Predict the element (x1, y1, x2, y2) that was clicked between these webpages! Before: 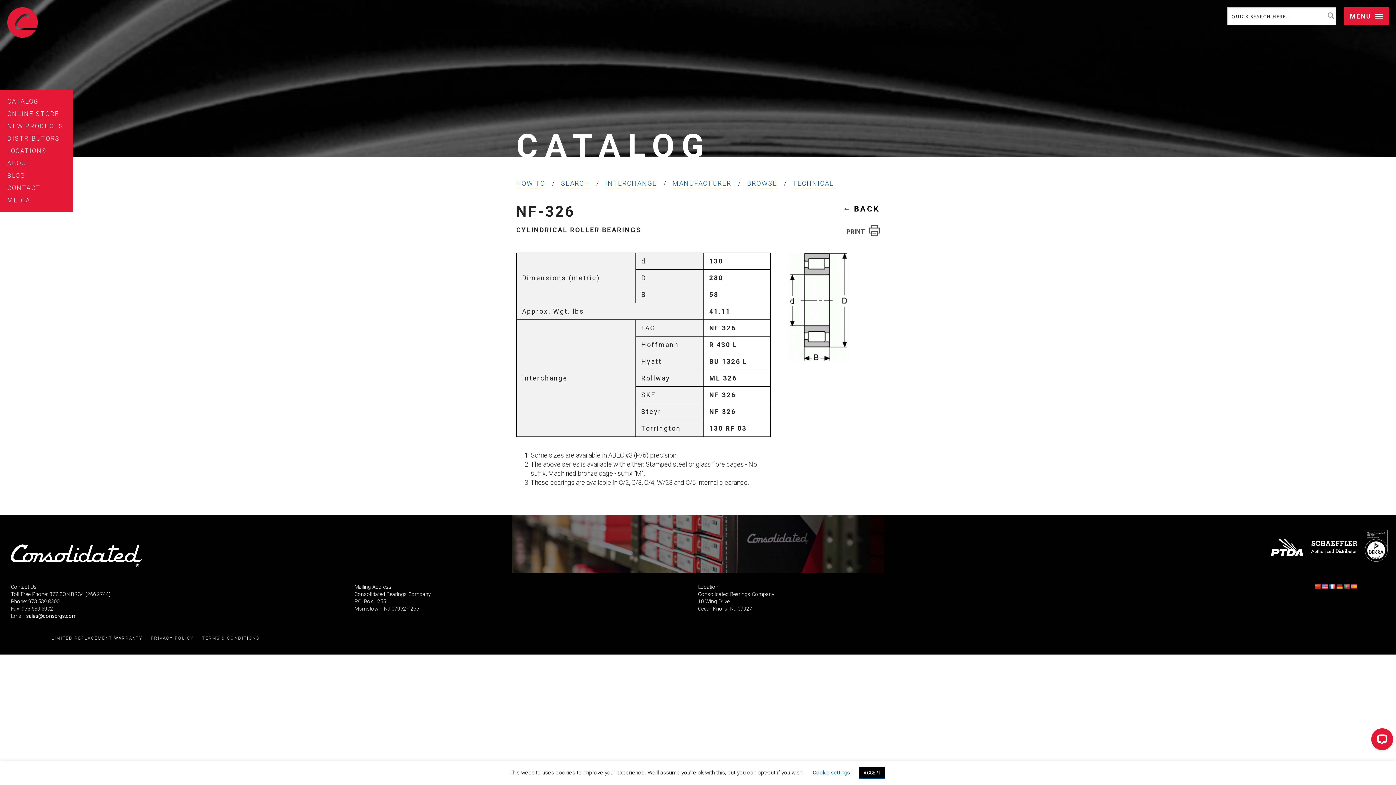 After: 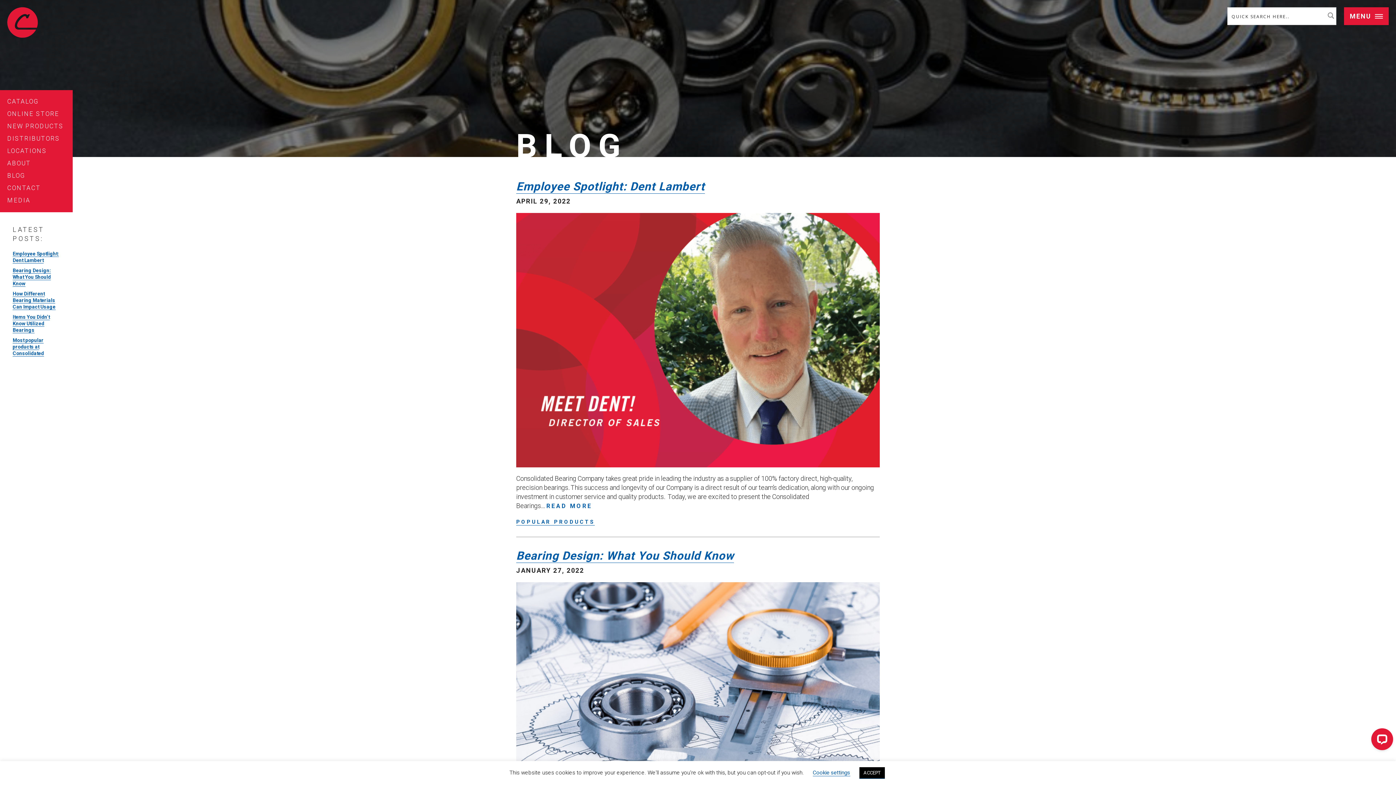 Action: label: BLOG bbox: (7, 171, 25, 180)